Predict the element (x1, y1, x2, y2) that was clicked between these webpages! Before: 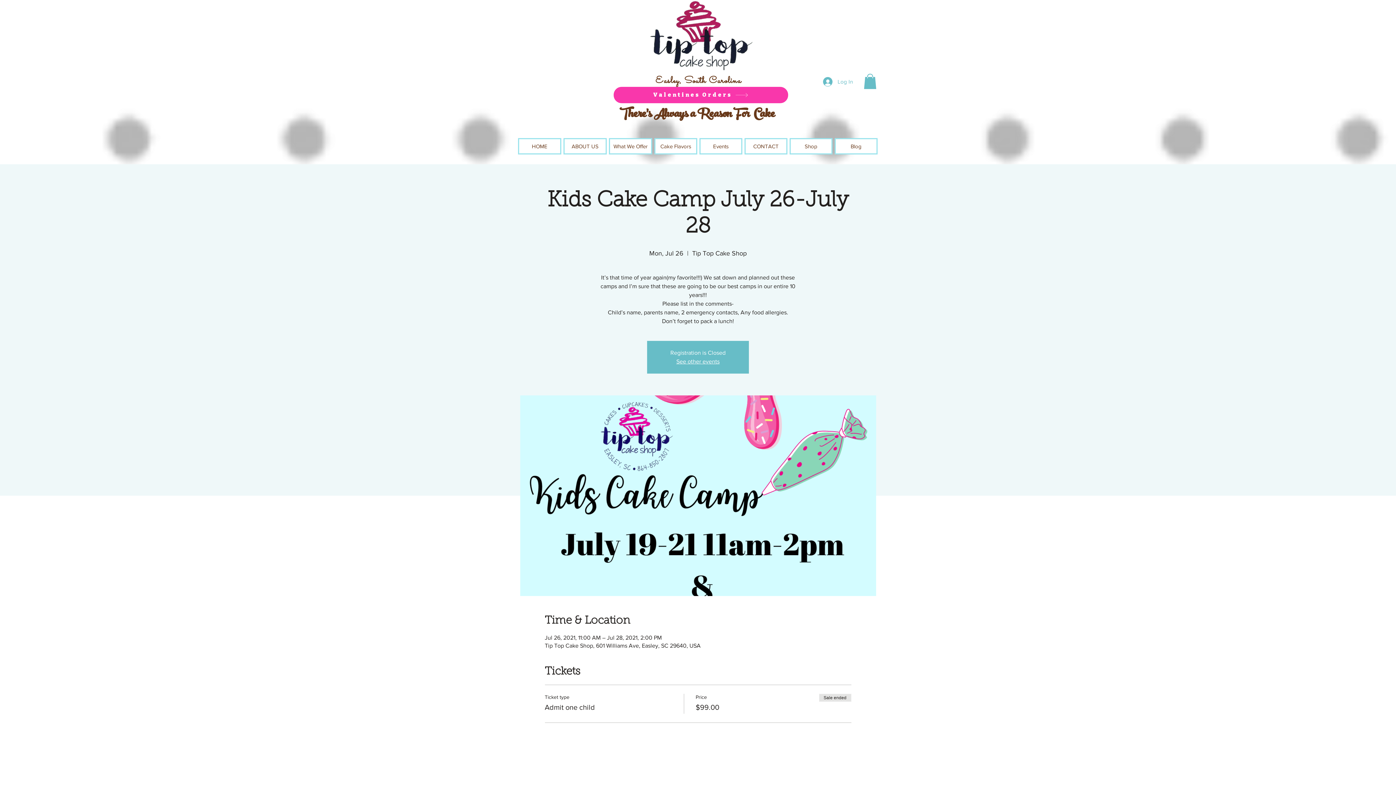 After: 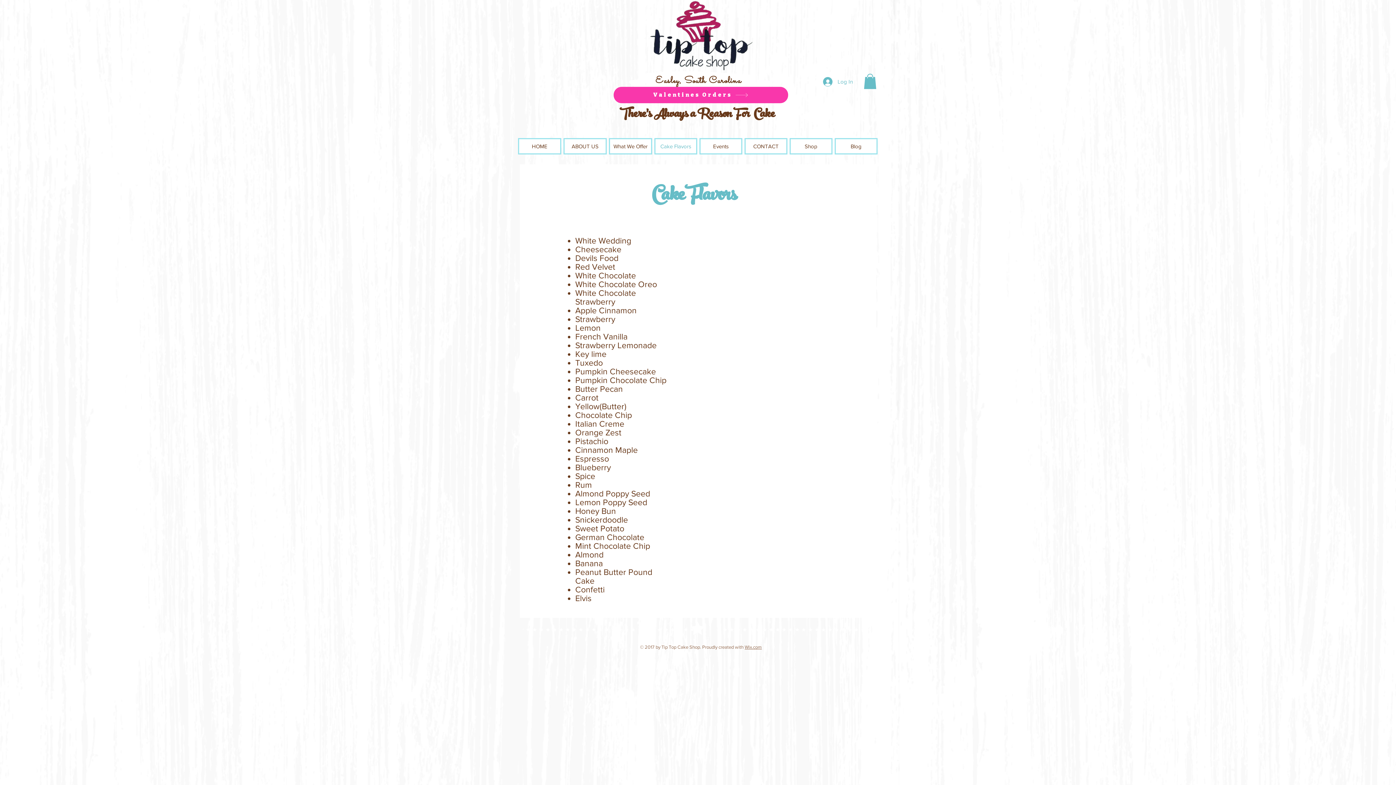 Action: label: Cake Flavors bbox: (654, 138, 697, 154)